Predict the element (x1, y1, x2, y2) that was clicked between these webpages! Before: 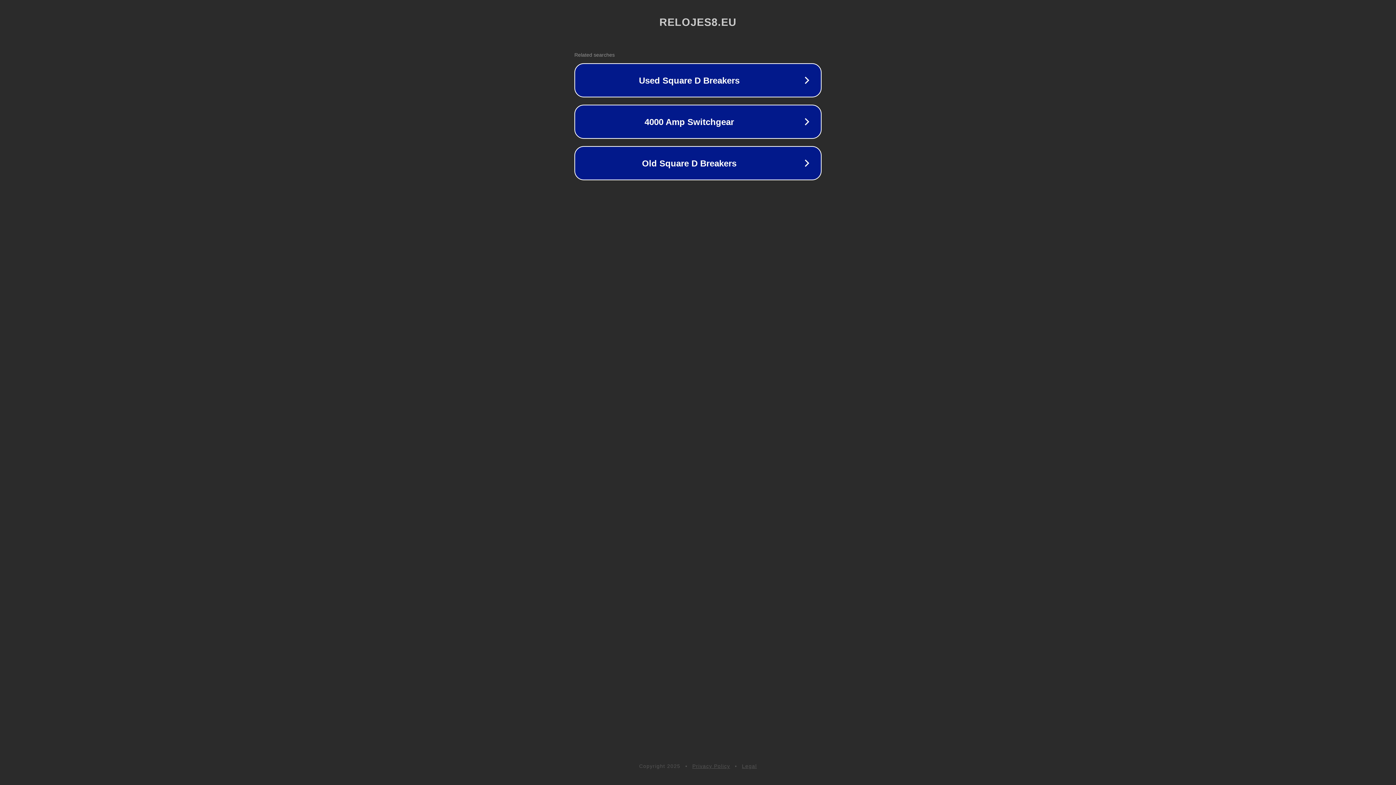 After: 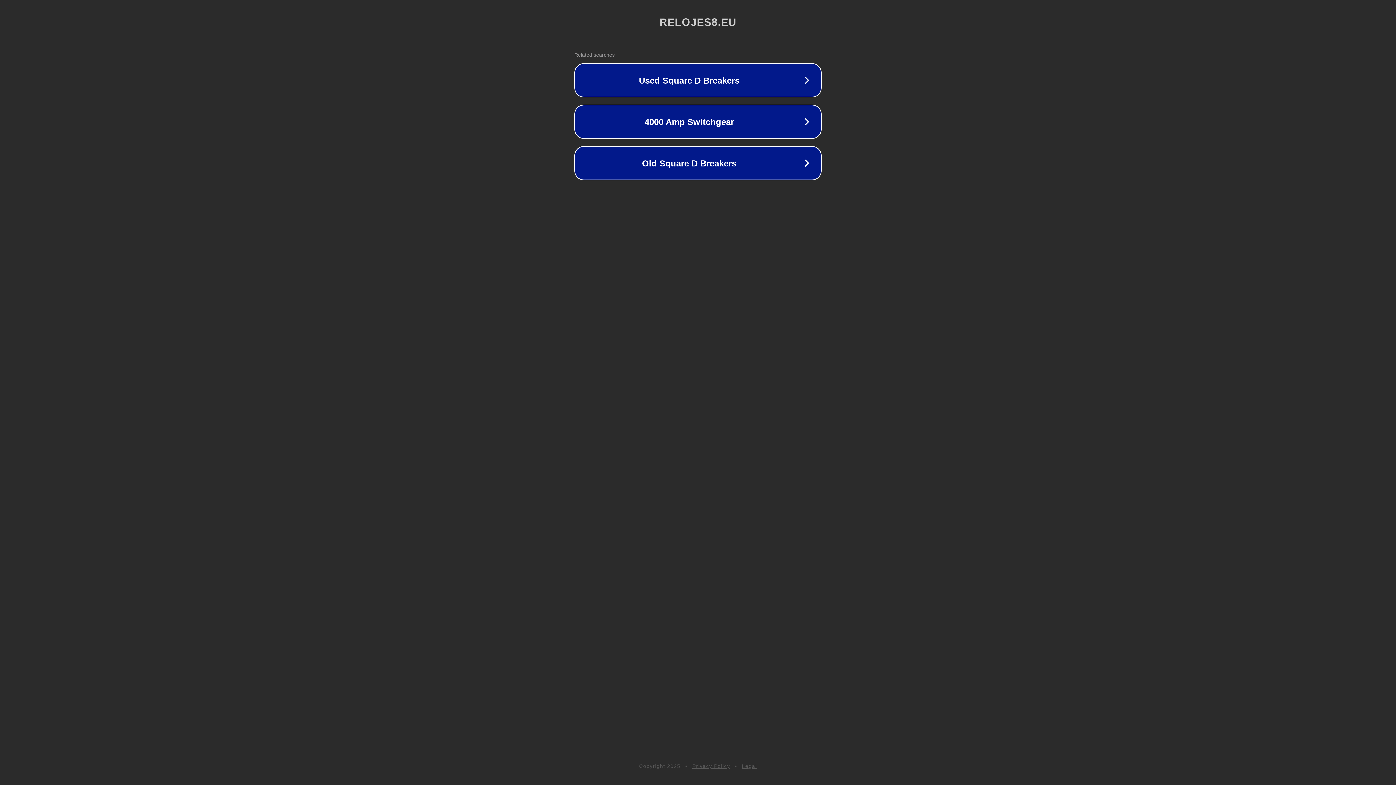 Action: label: Privacy Policy bbox: (692, 763, 730, 769)